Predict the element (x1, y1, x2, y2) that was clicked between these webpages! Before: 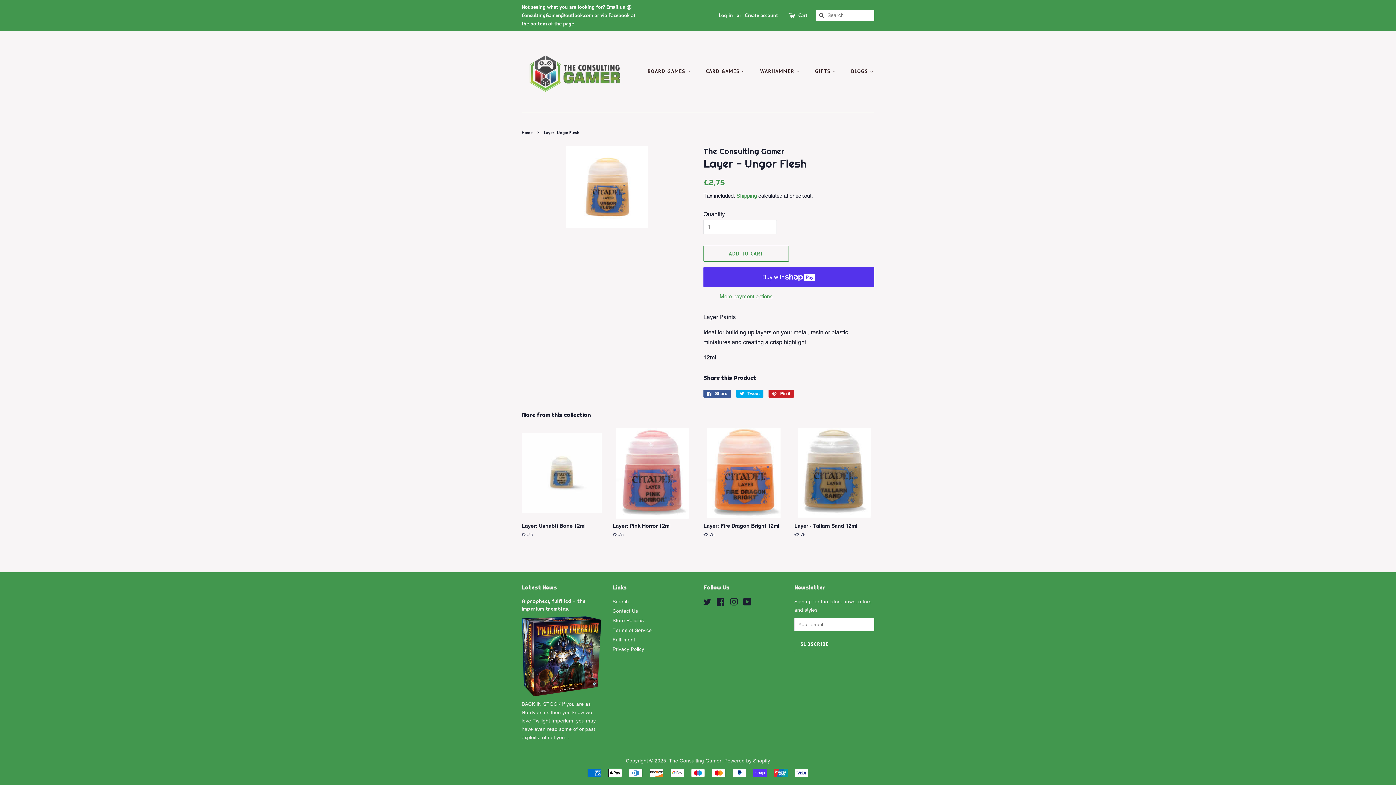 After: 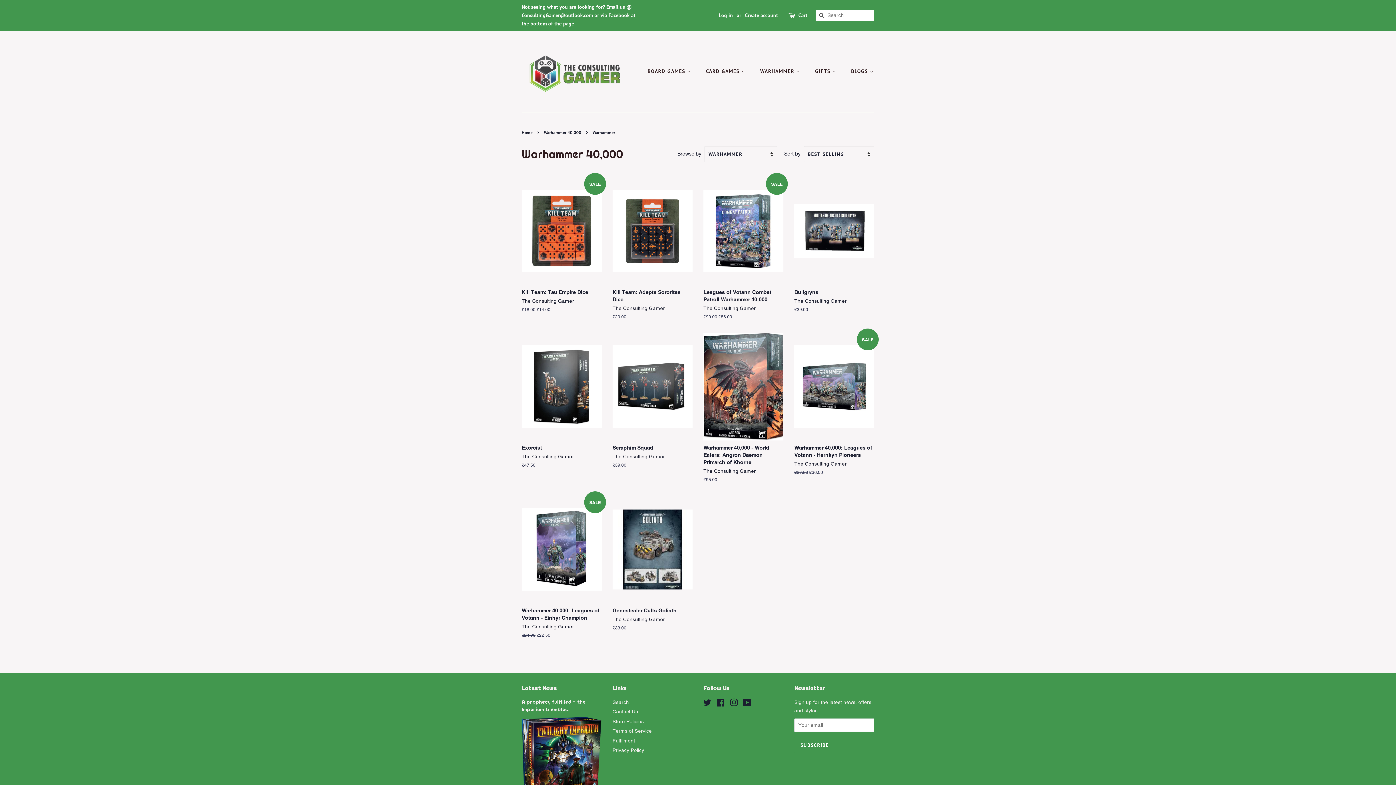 Action: bbox: (754, 64, 807, 78) label: WARHAMMER 